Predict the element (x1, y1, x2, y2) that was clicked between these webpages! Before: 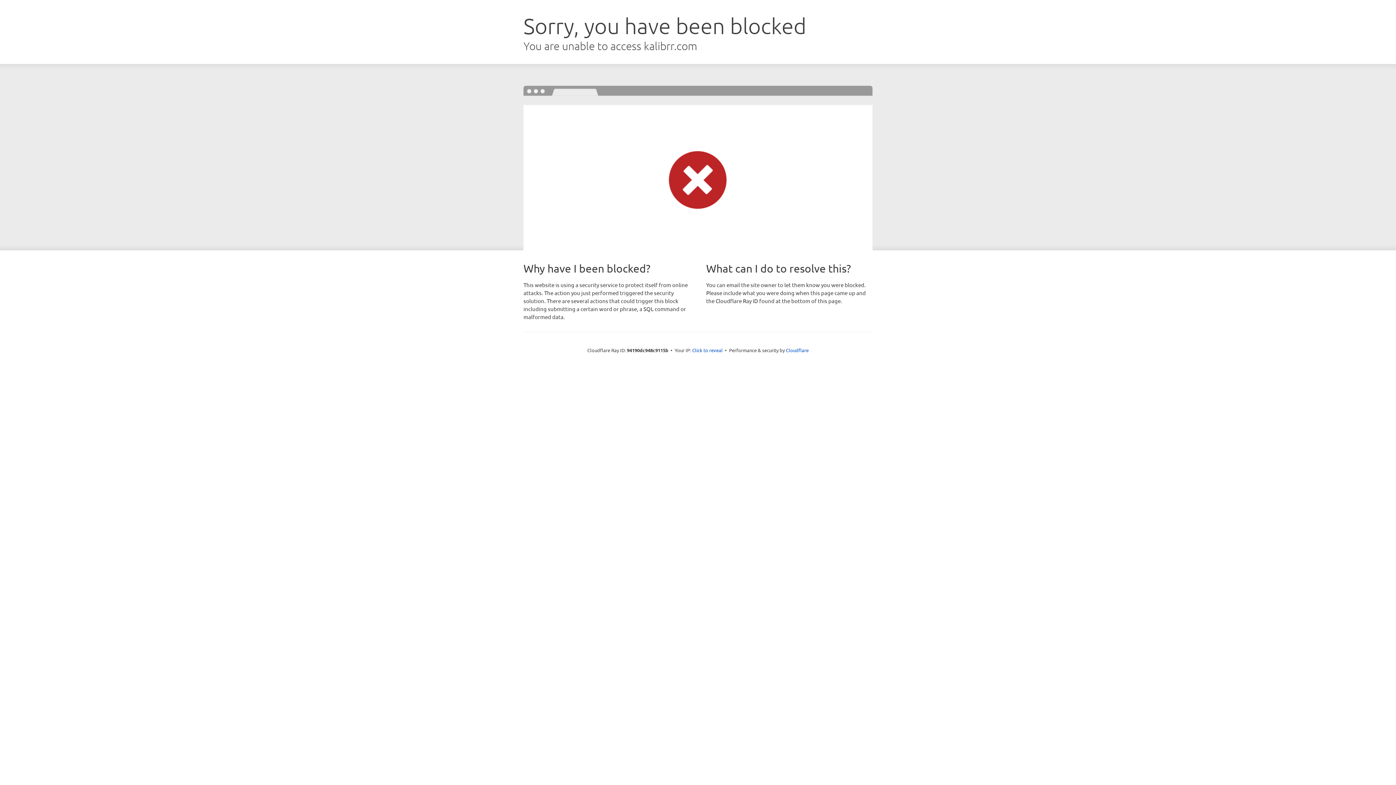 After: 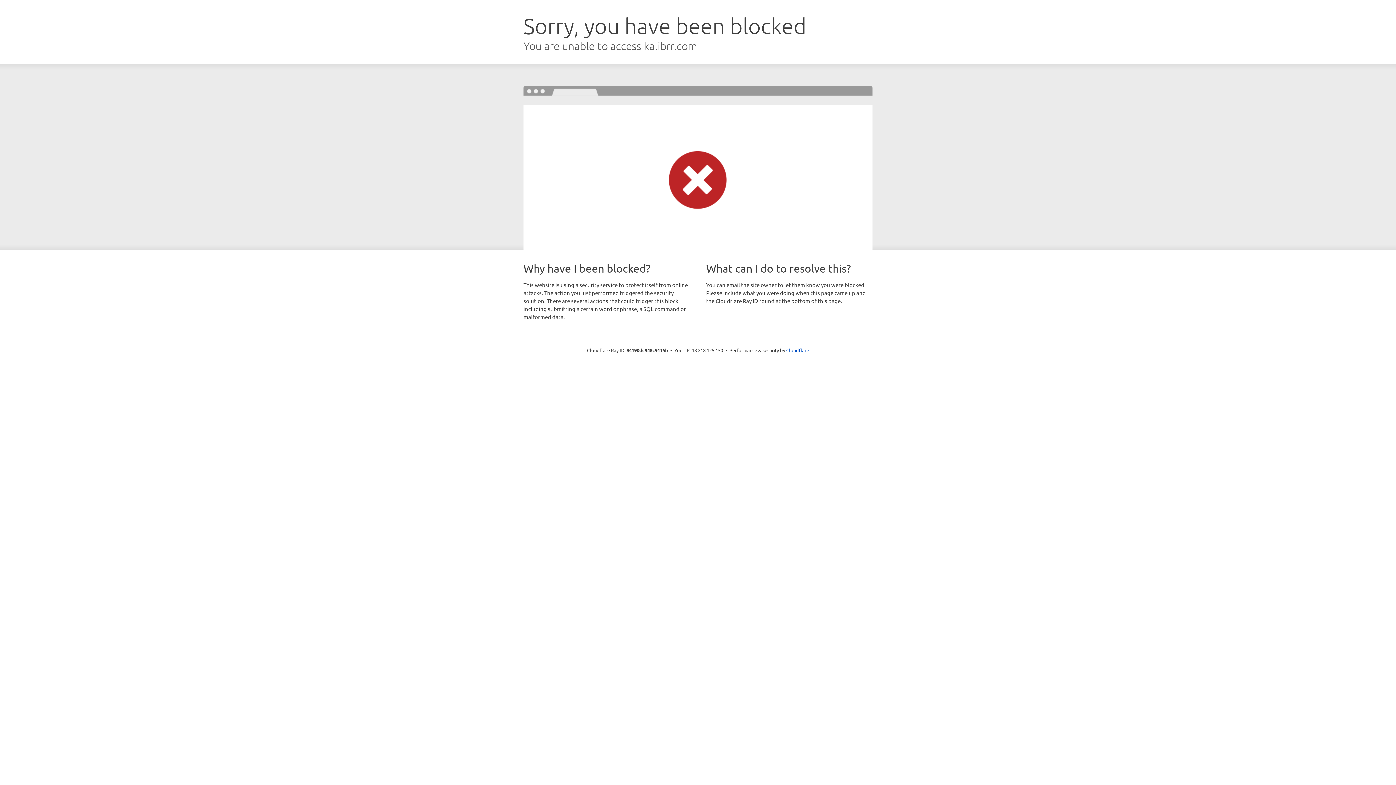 Action: bbox: (692, 346, 722, 353) label: Click to reveal